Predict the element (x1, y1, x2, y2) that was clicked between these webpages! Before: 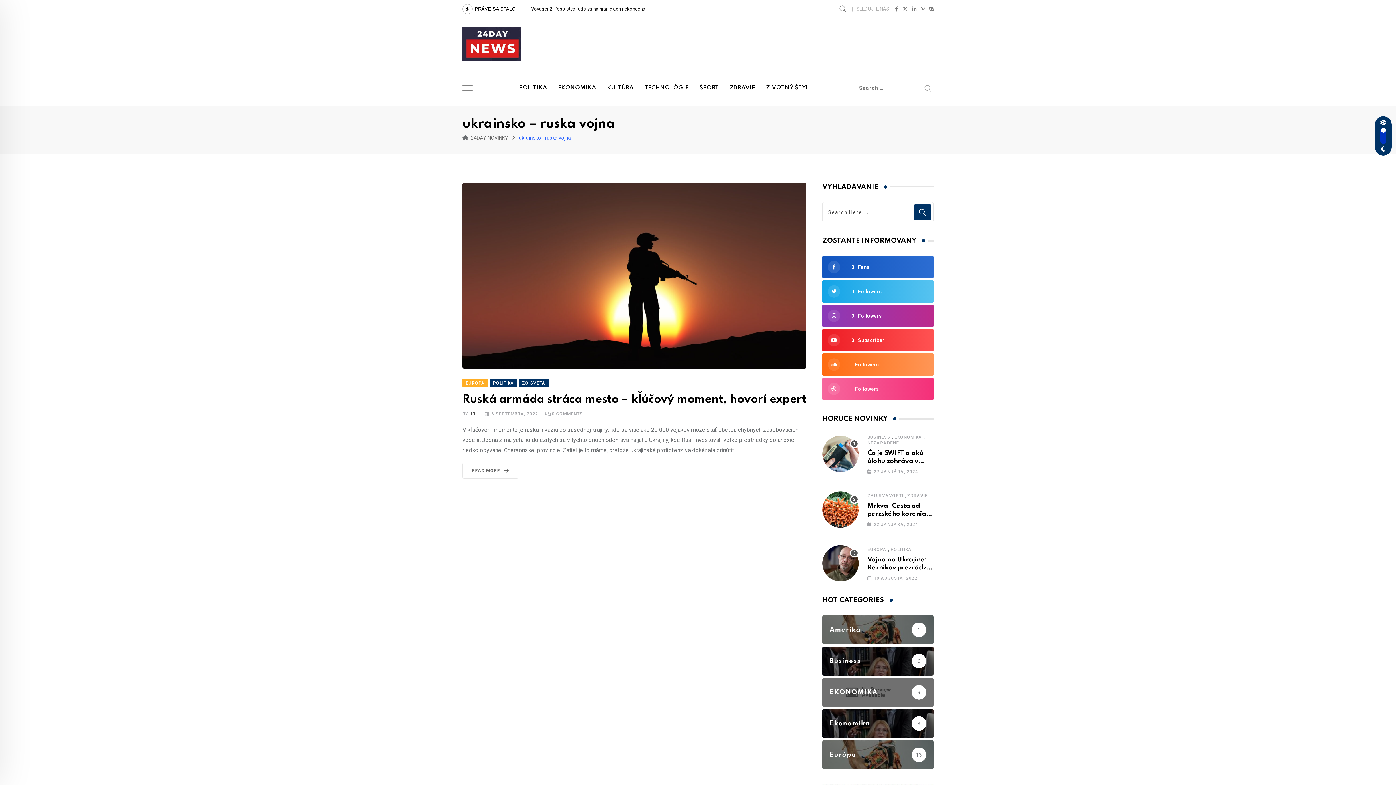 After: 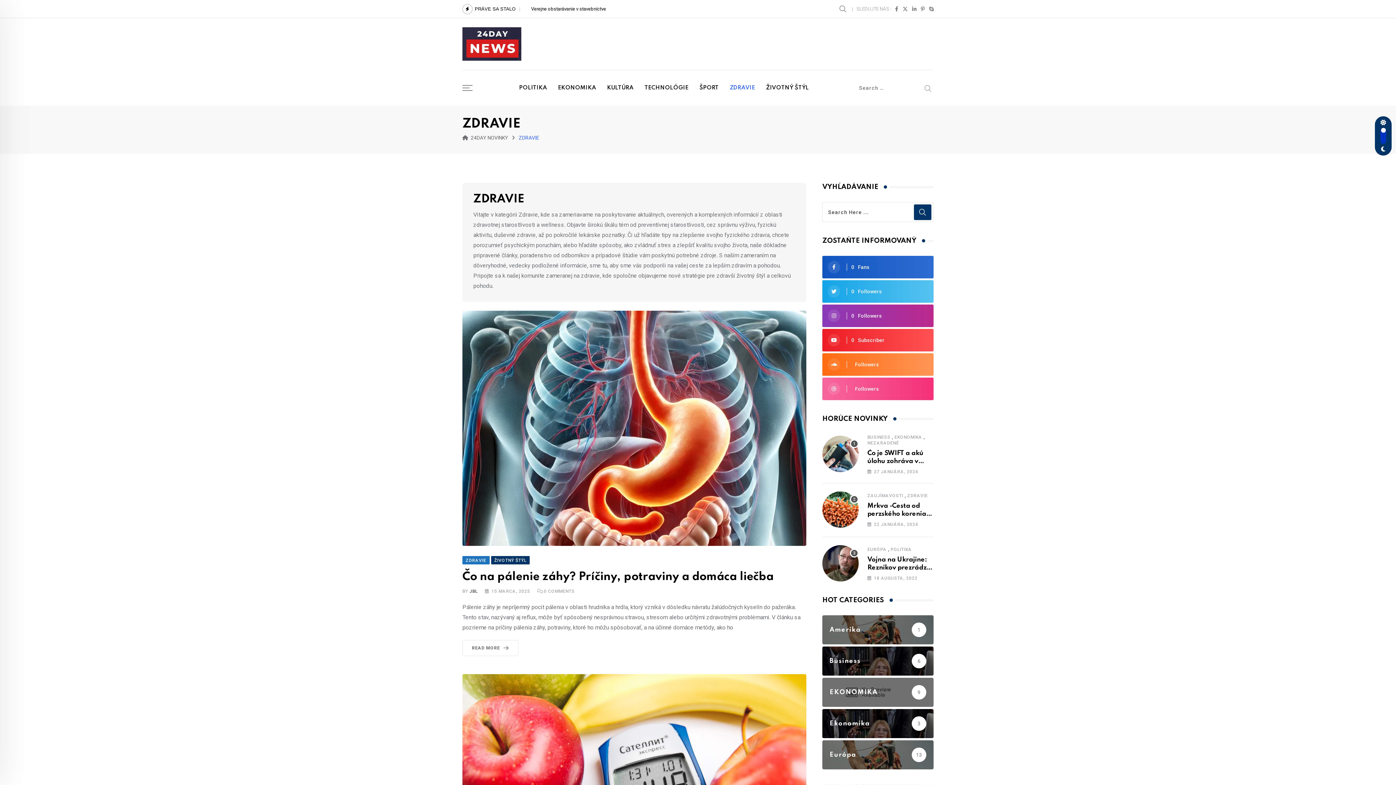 Action: bbox: (724, 70, 760, 105) label: ZDRAVIE